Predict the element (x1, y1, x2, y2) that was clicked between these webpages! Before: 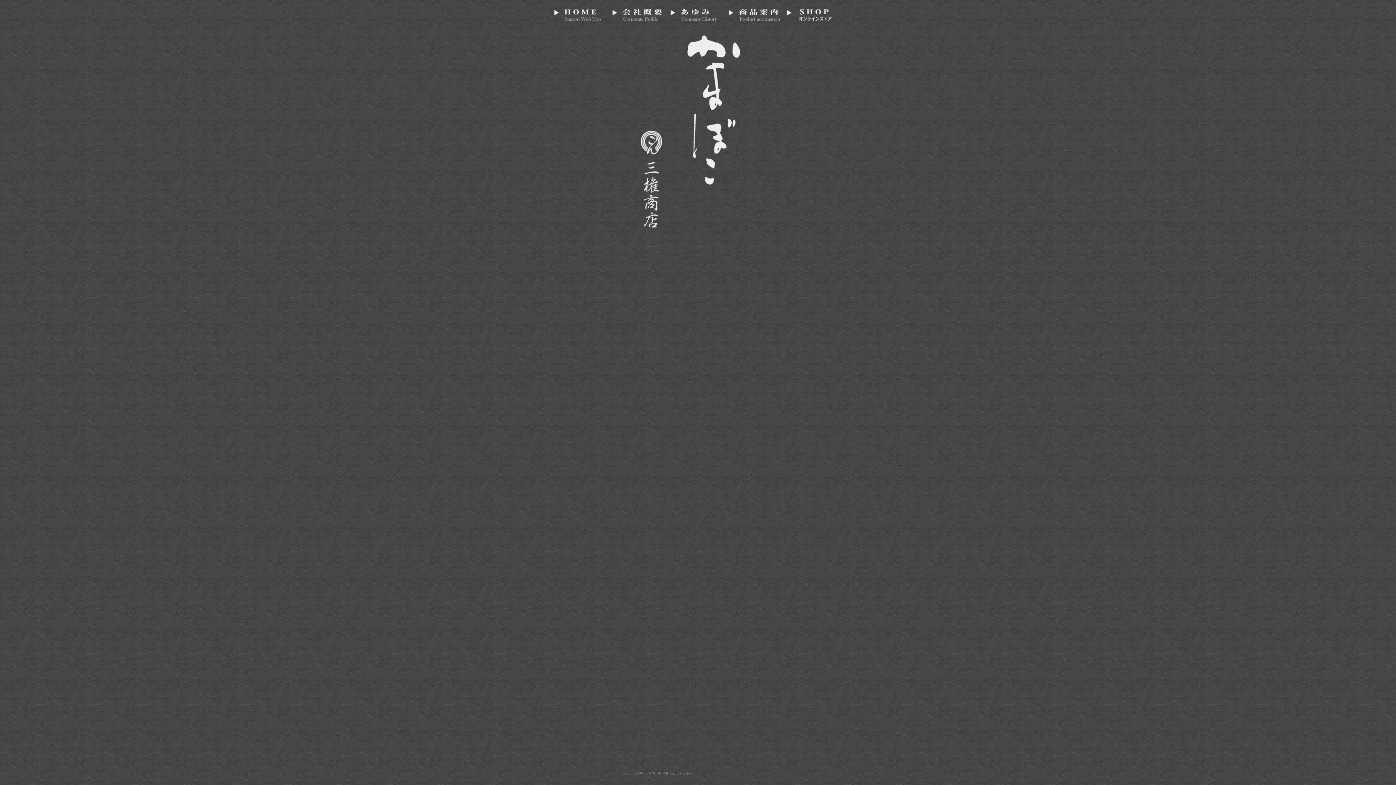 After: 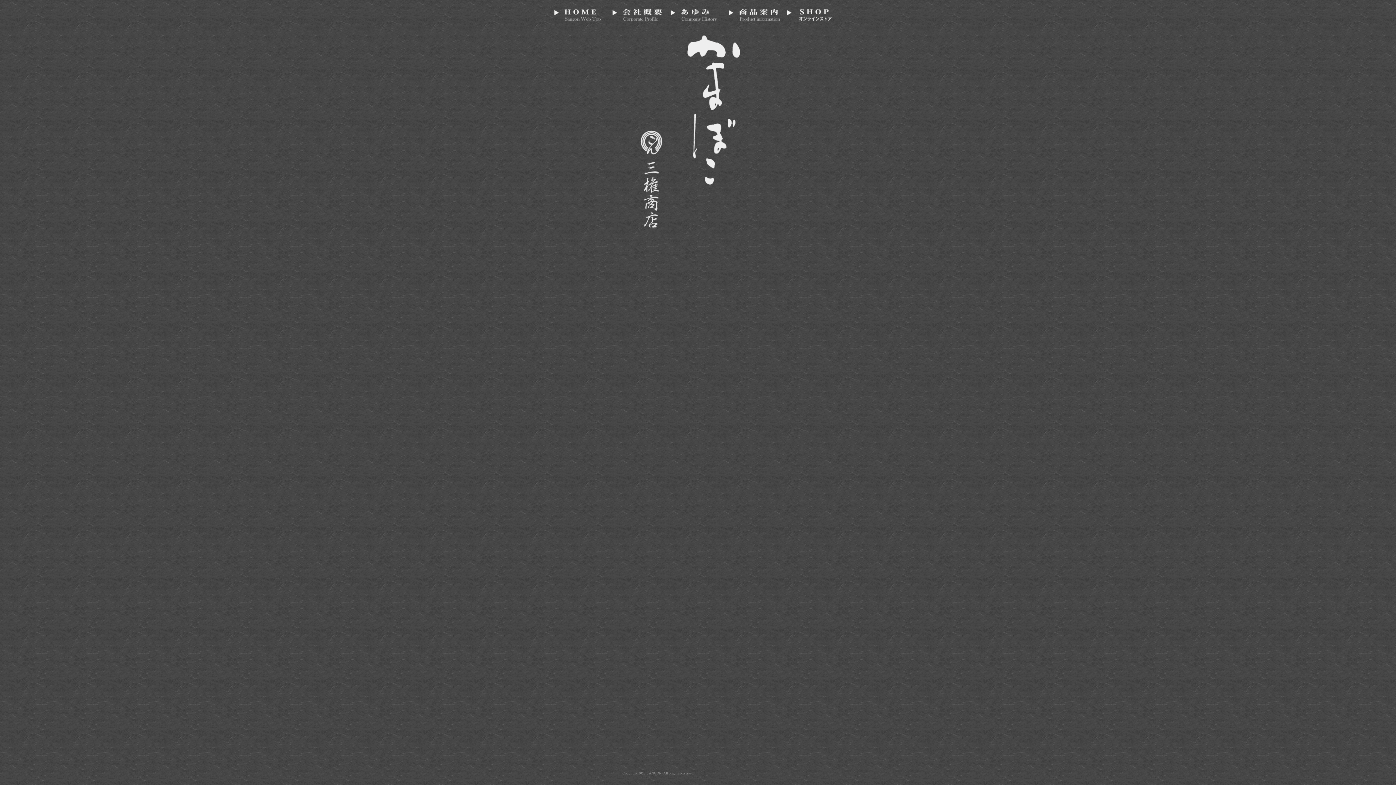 Action: bbox: (552, 16, 610, 20)